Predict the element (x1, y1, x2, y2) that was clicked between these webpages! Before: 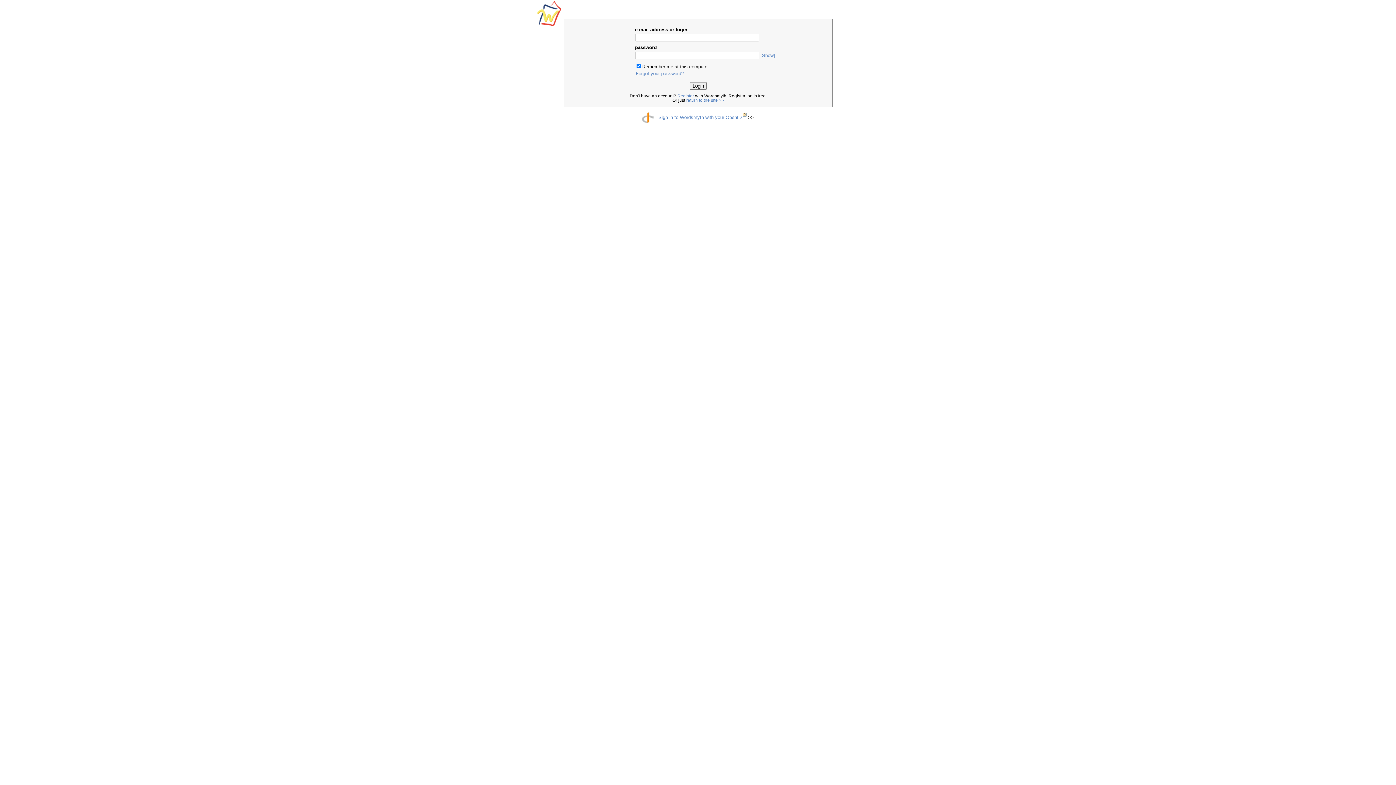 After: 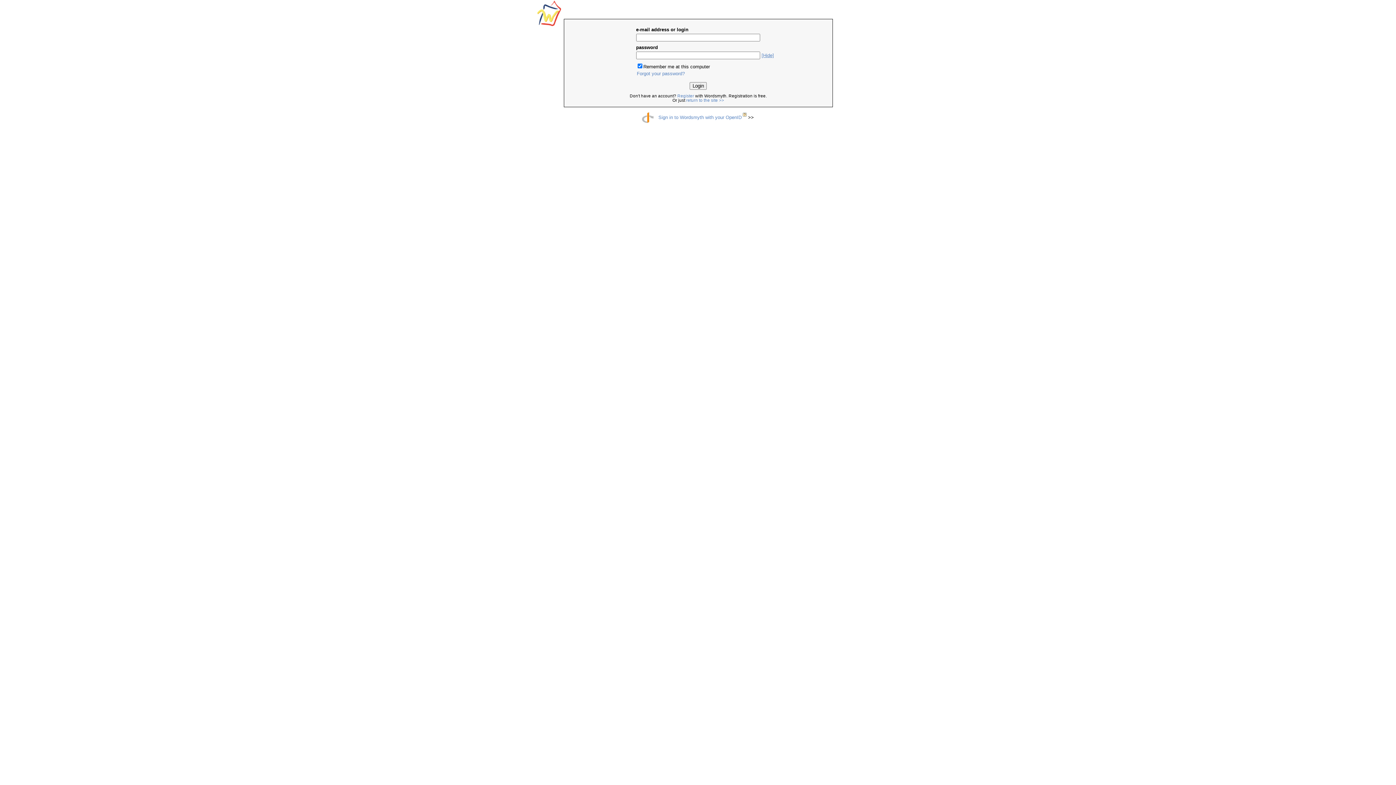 Action: bbox: (760, 52, 775, 58) label: [Show]